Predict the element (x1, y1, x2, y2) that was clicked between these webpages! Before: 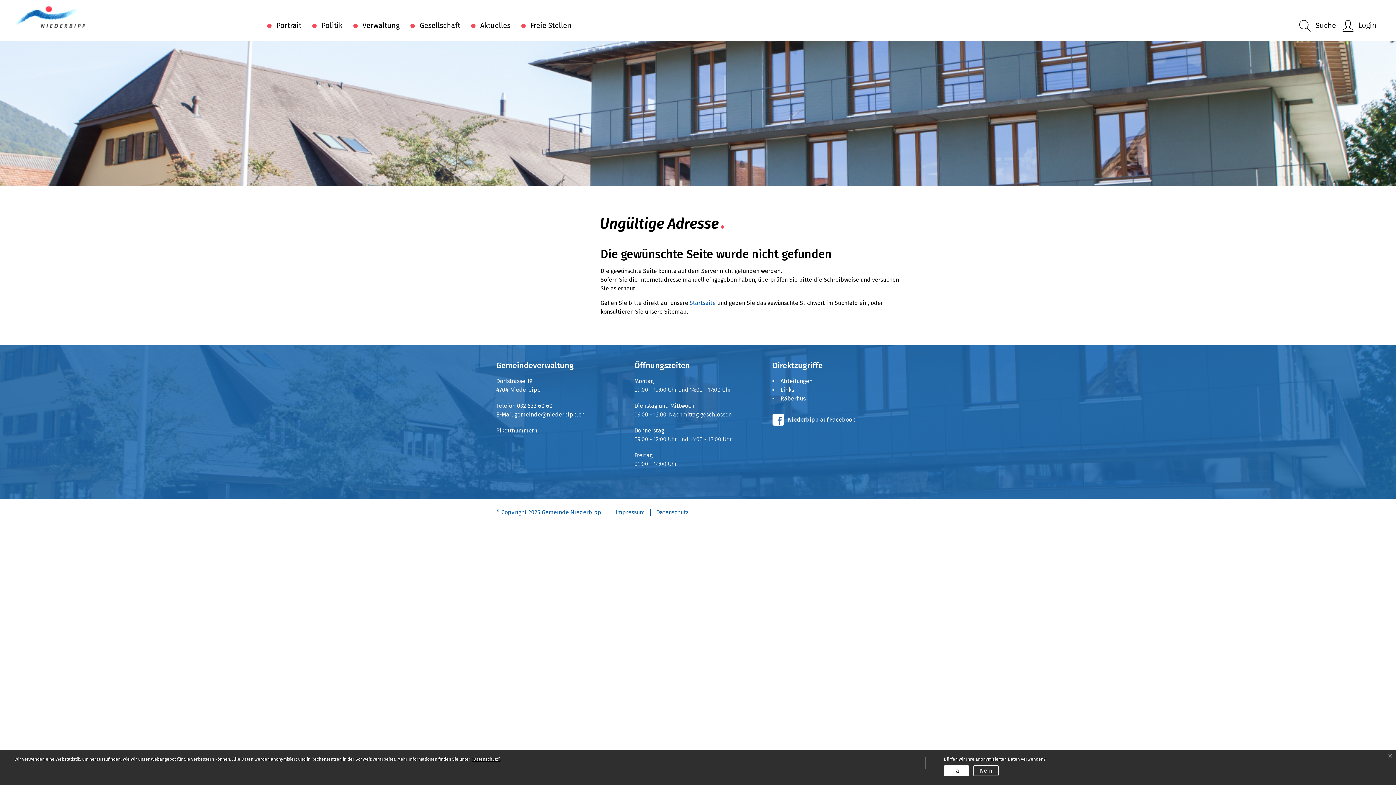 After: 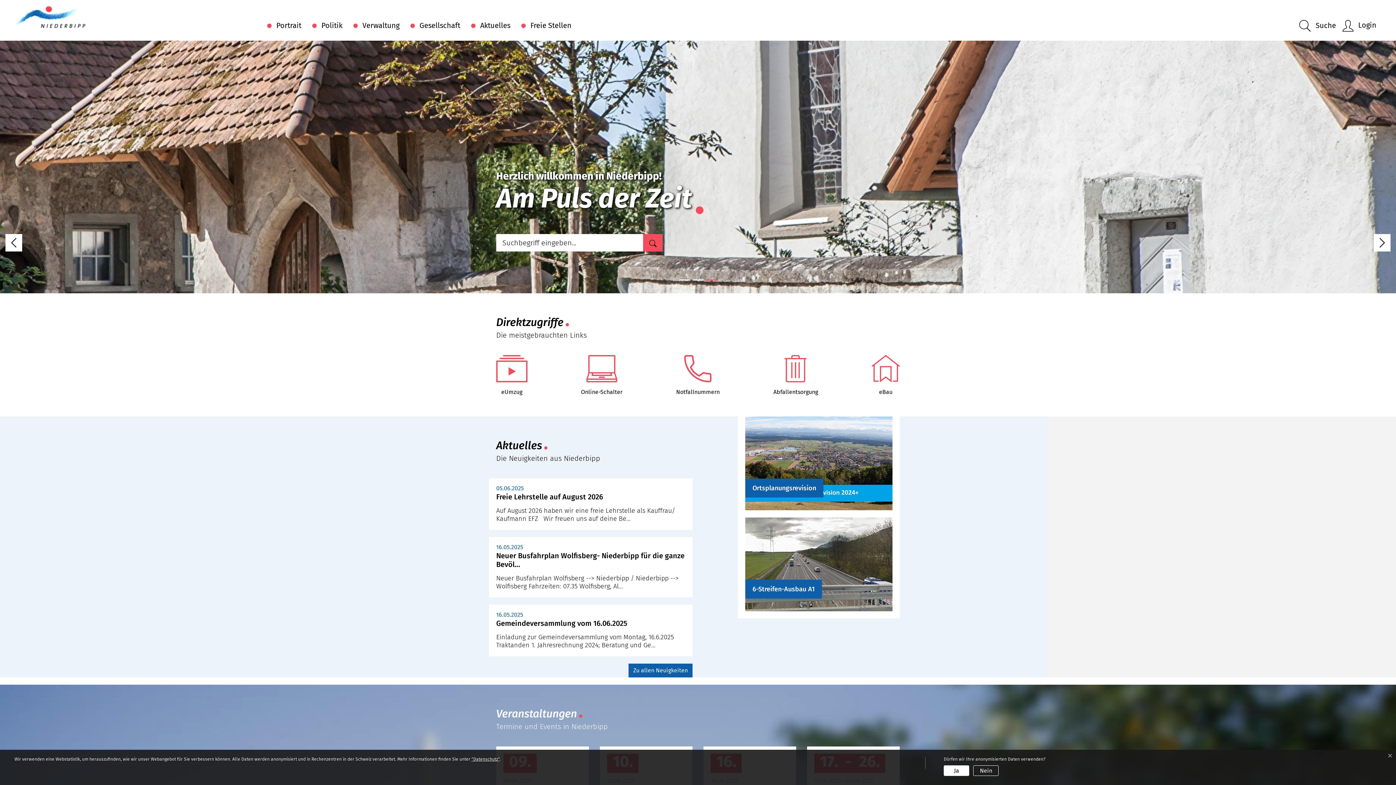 Action: bbox: (16, 2, 85, 30) label: Niederbipp